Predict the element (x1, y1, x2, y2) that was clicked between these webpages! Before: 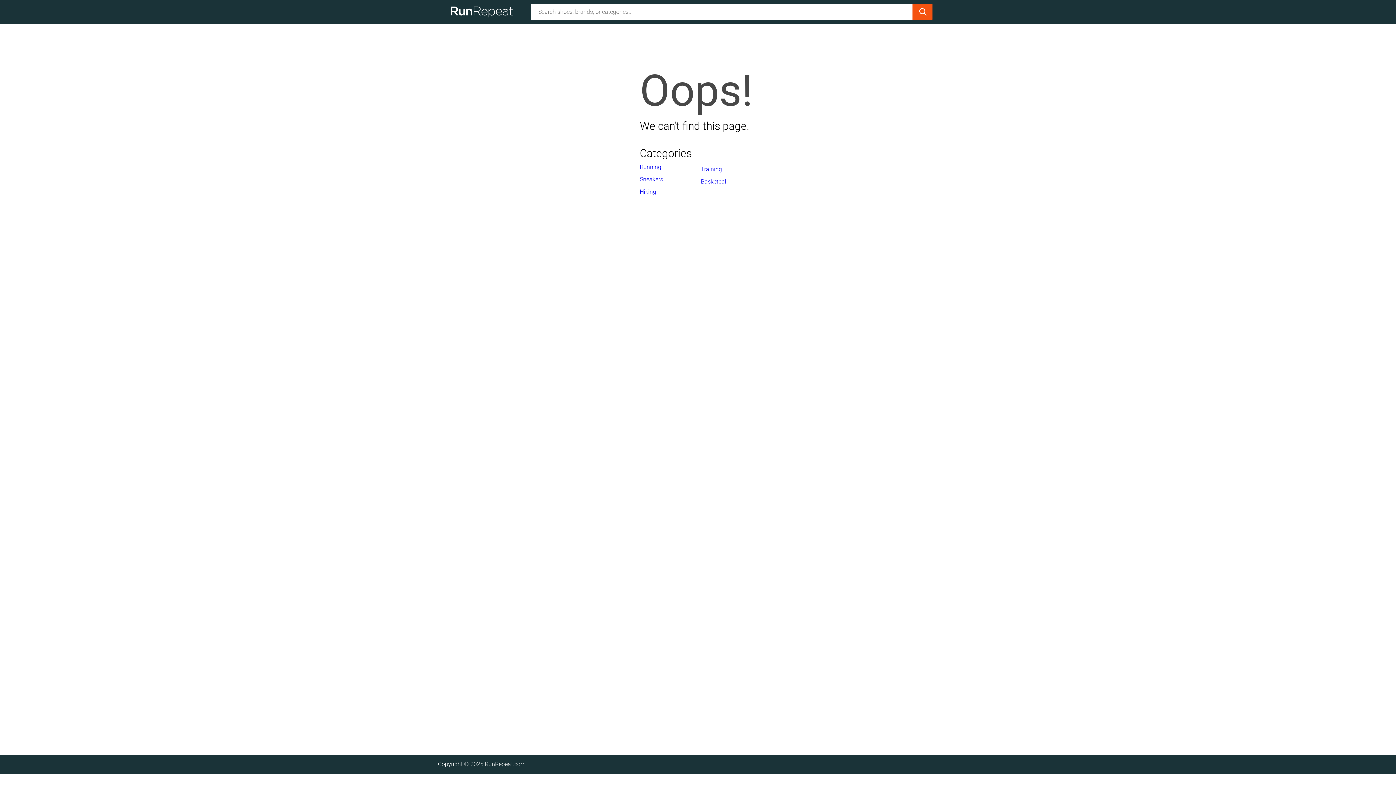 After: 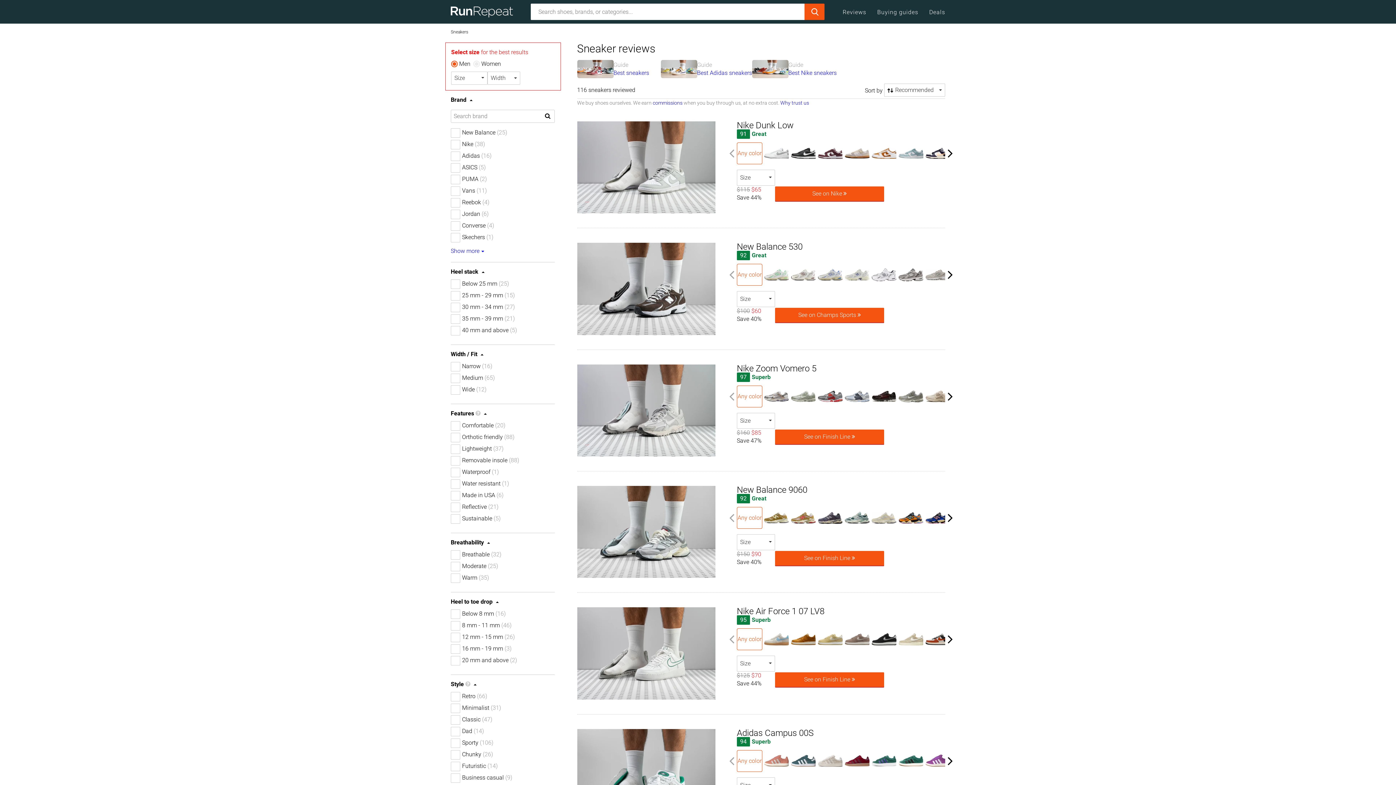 Action: bbox: (640, 175, 695, 183) label: Sneakers